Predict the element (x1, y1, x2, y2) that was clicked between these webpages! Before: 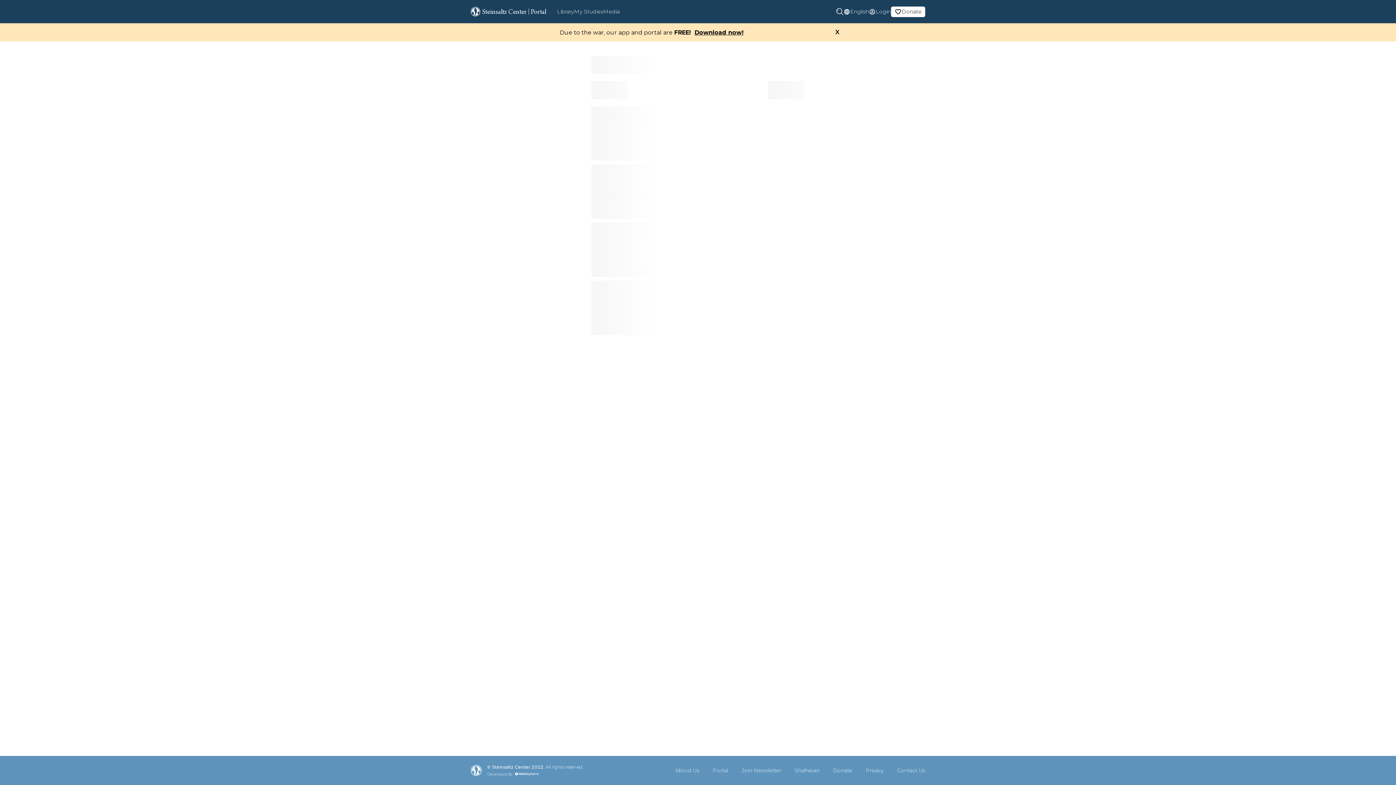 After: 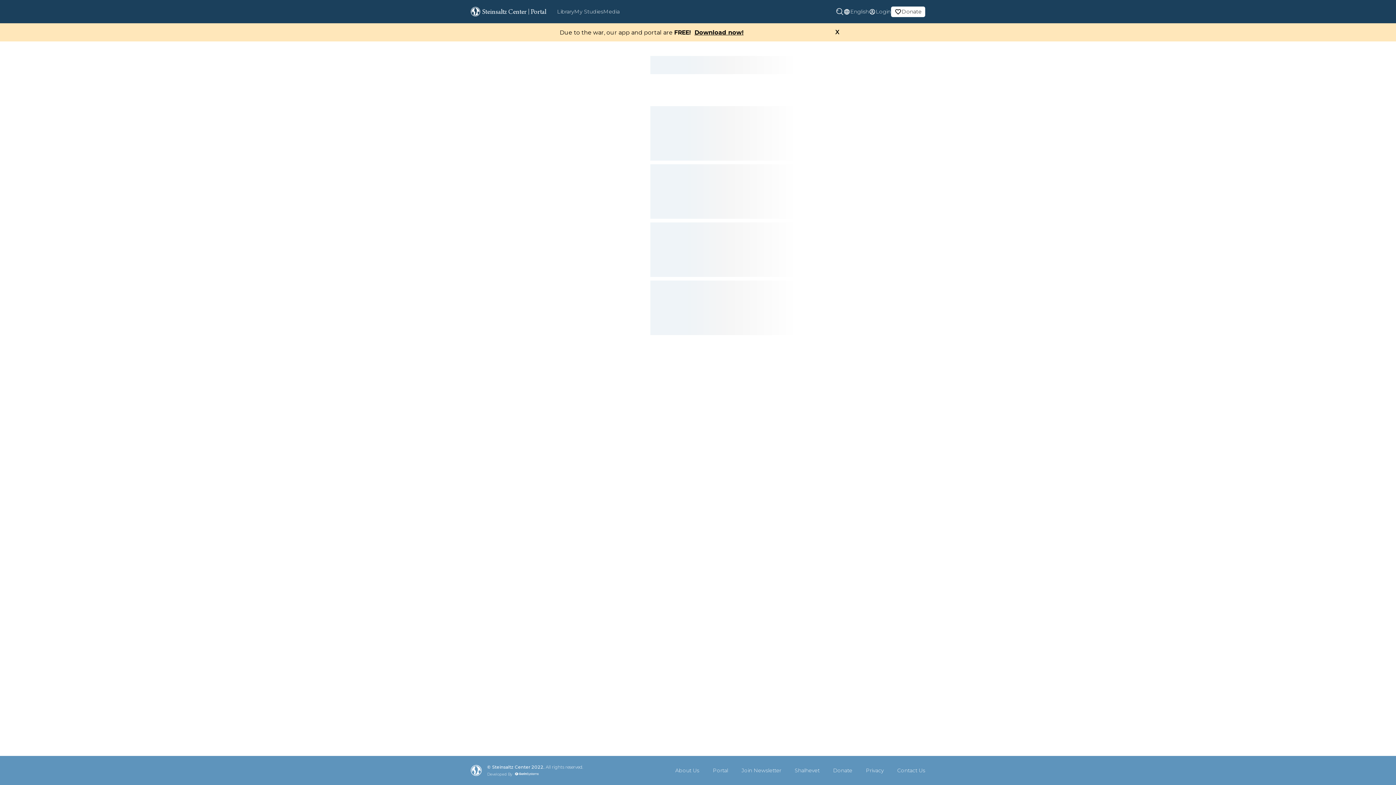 Action: bbox: (514, 771, 585, 777)